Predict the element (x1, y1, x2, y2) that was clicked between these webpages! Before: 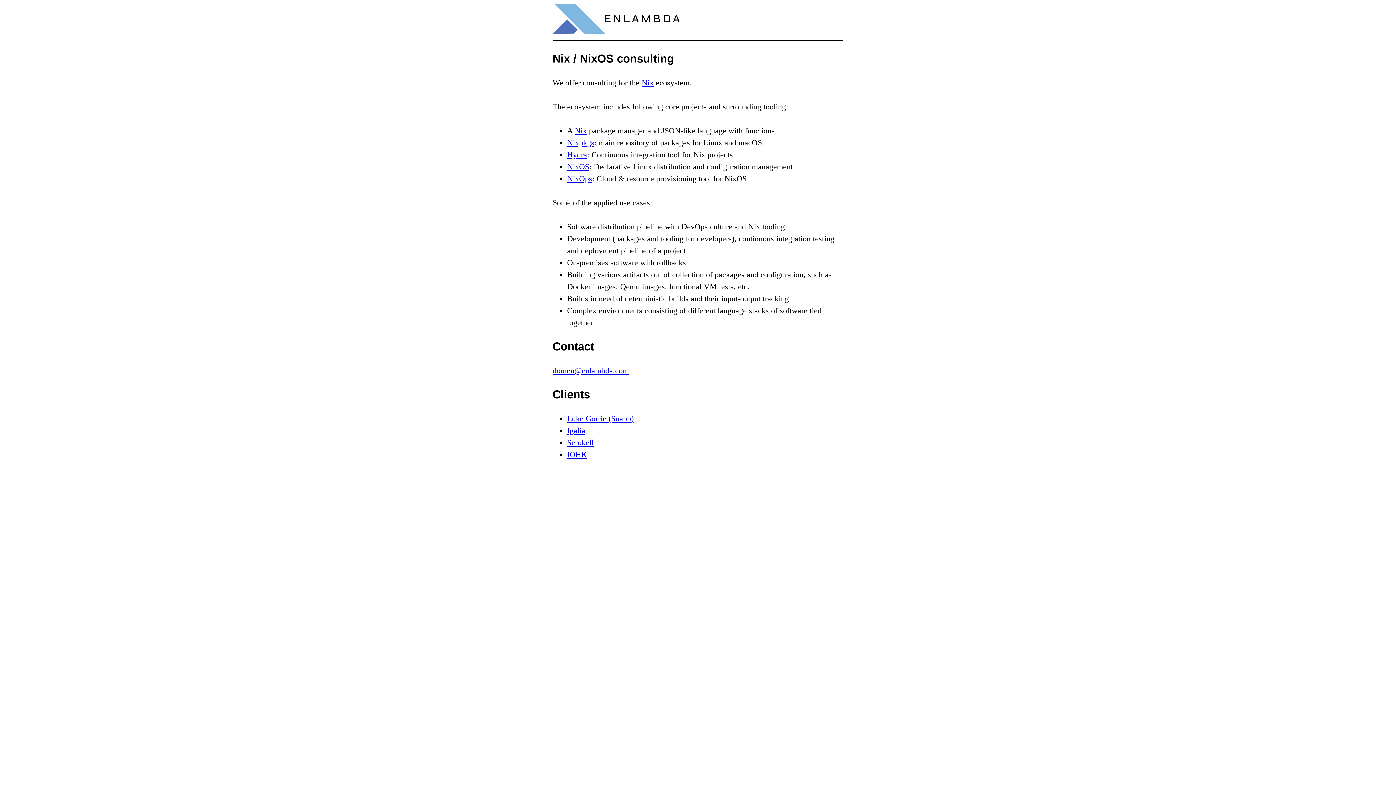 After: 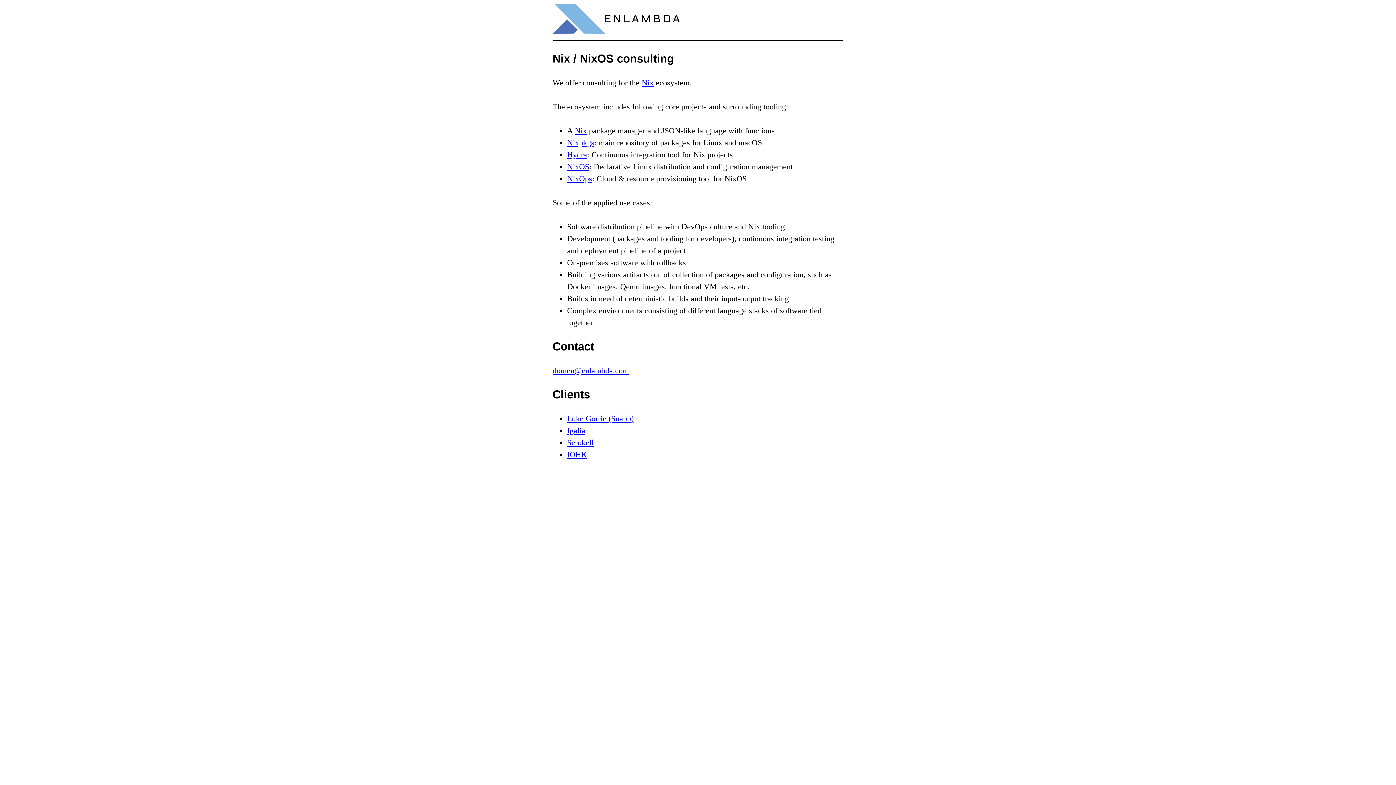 Action: bbox: (552, 366, 629, 375) label: domen@enlambda.com